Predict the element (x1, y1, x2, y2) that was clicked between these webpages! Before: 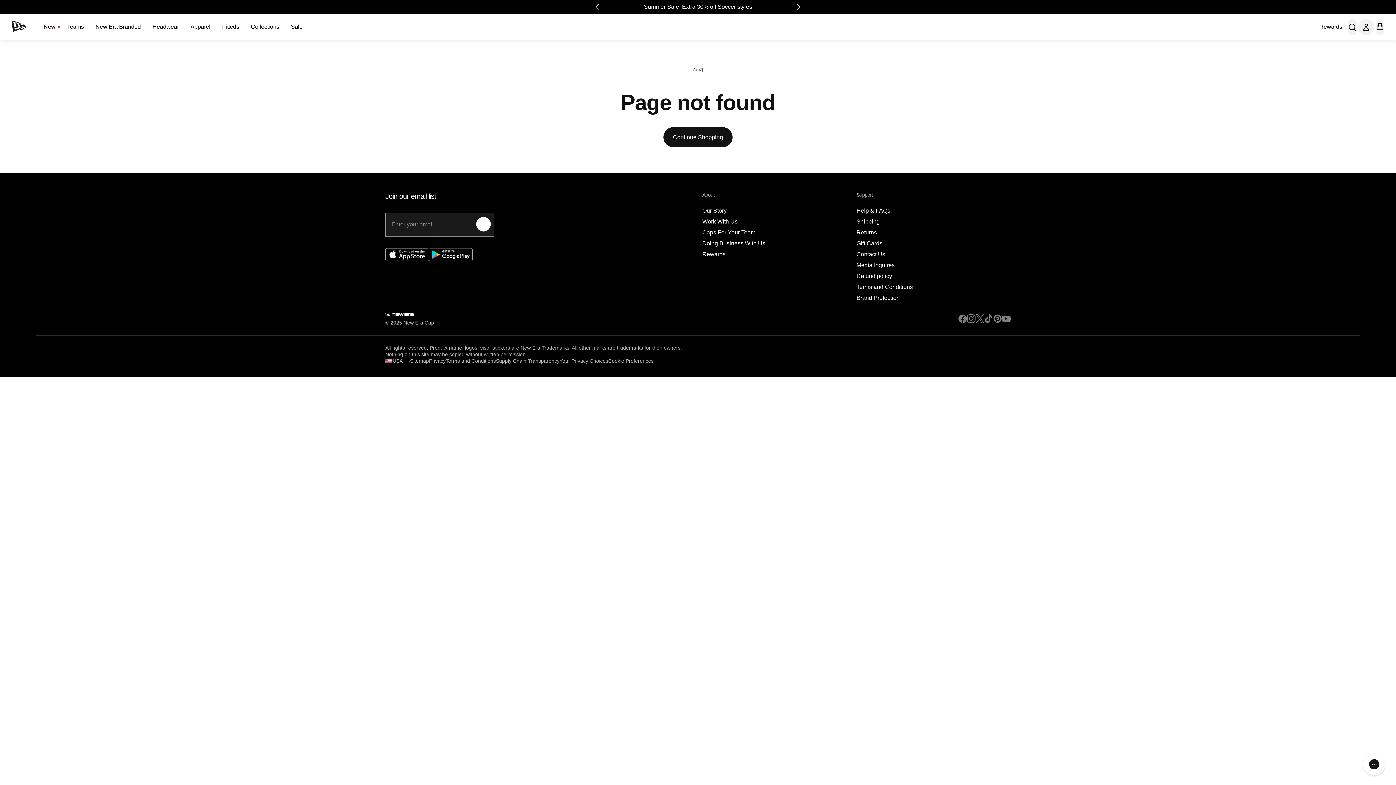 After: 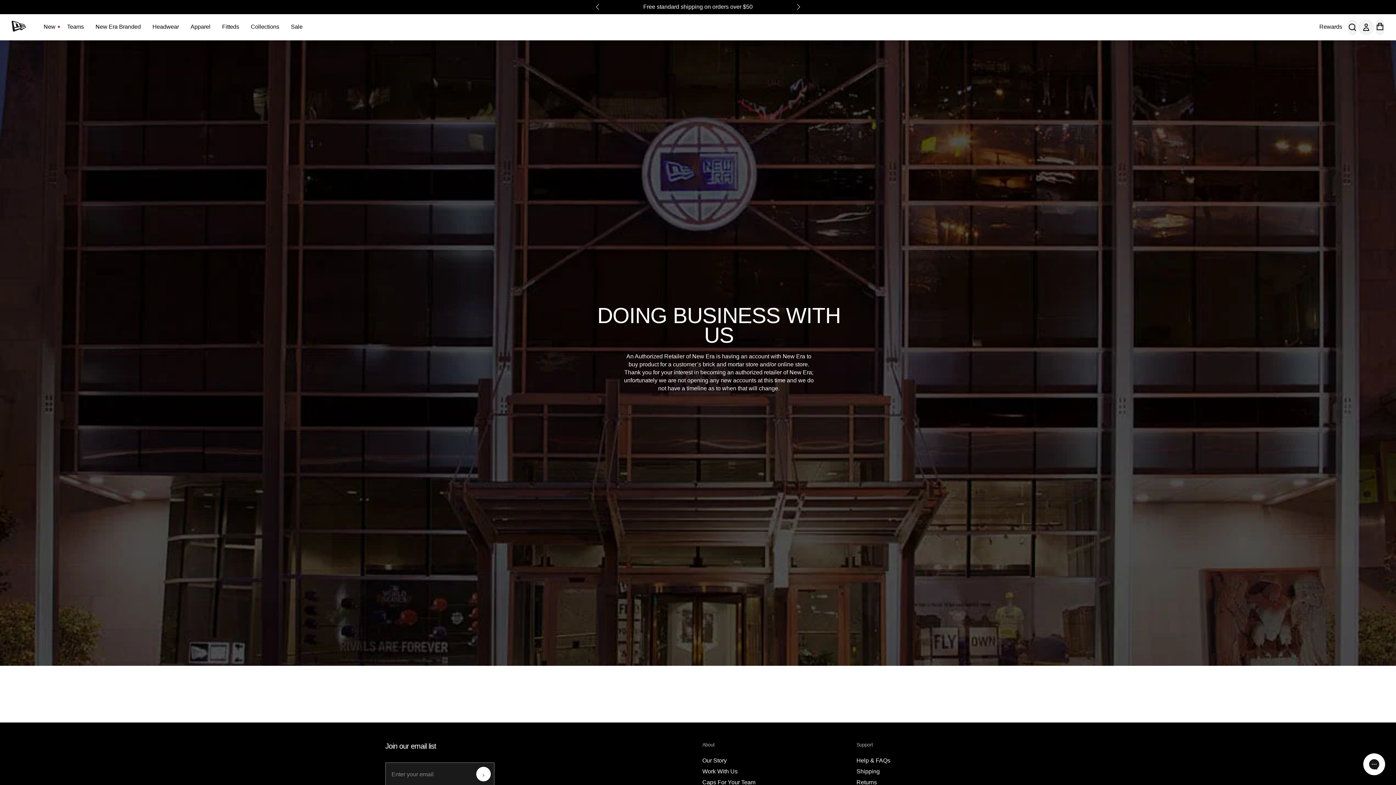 Action: bbox: (702, 240, 765, 247) label: Doing Business With Us